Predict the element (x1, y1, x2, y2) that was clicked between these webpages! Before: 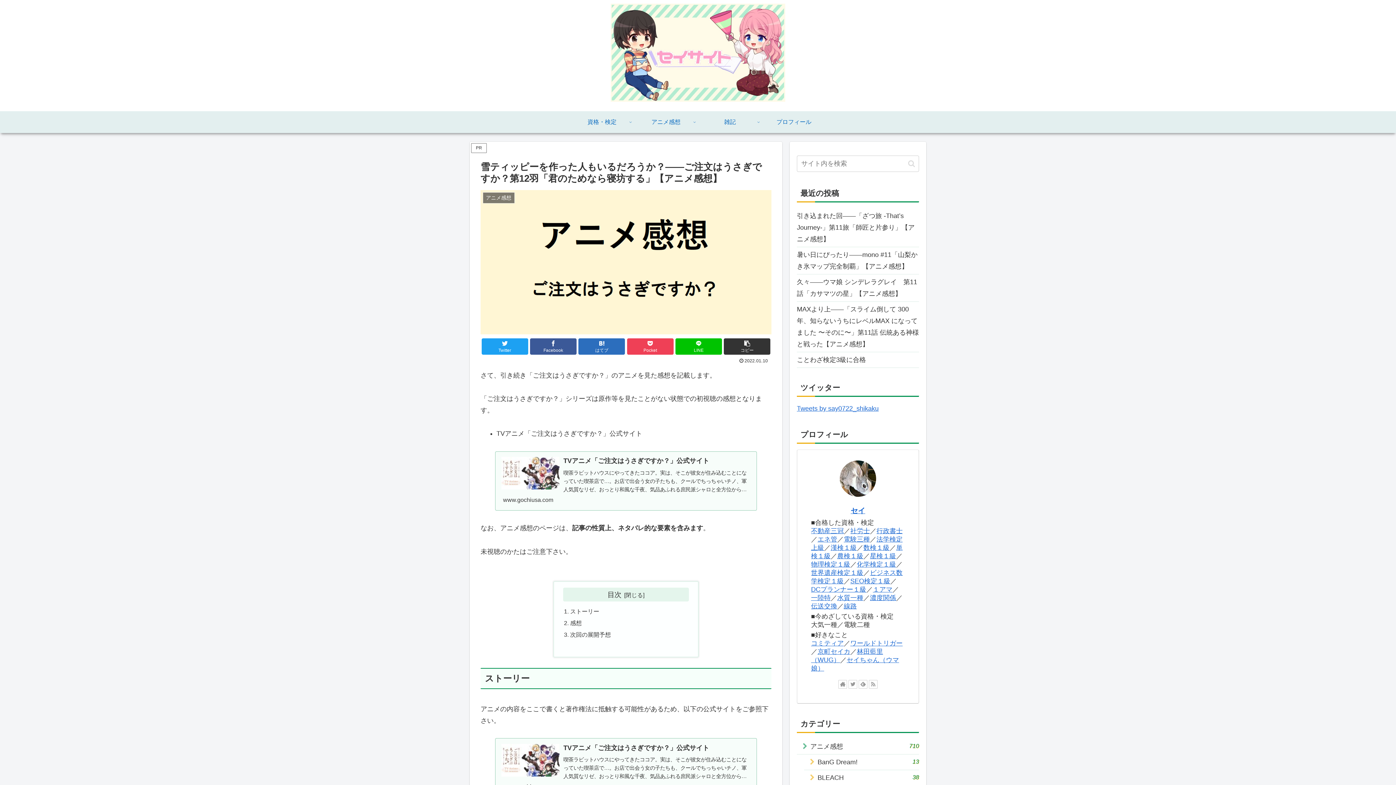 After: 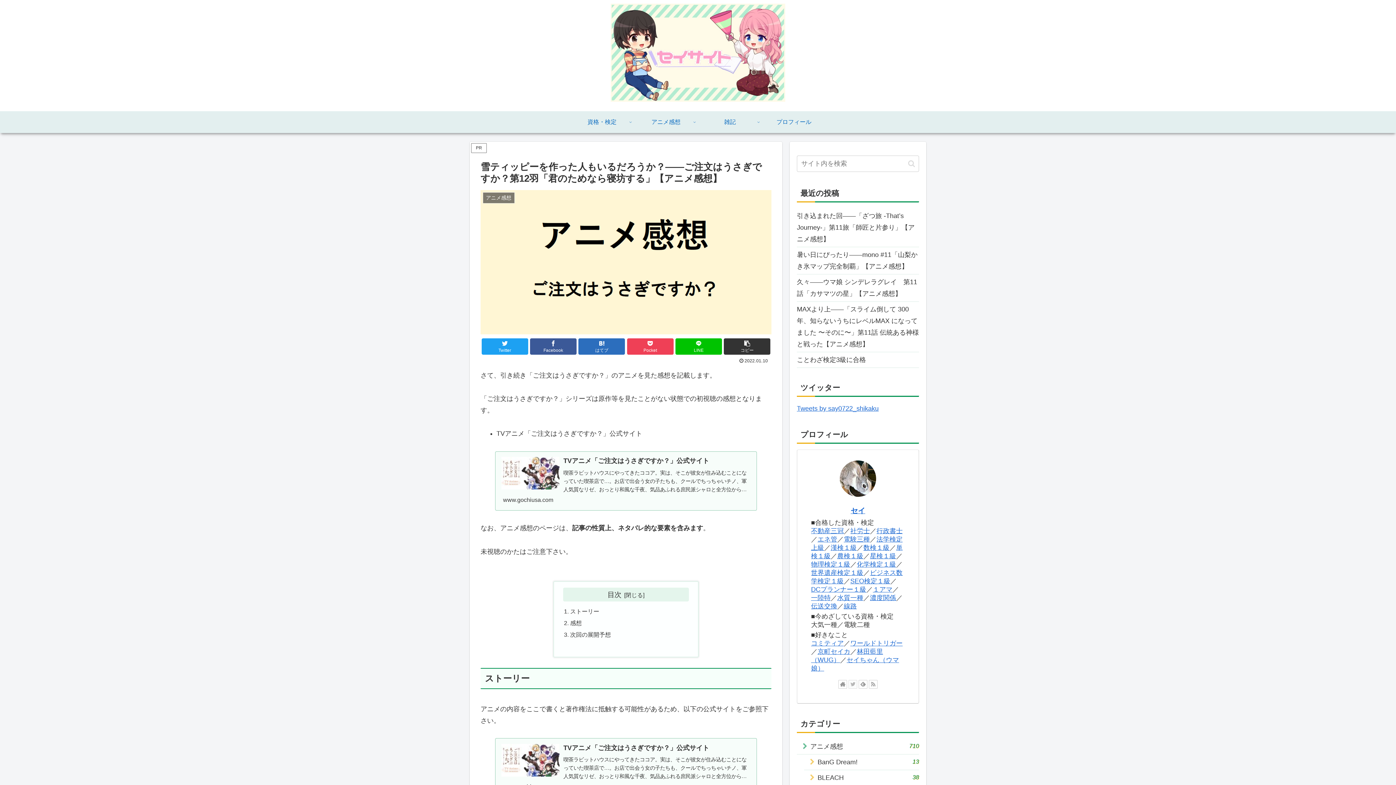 Action: bbox: (848, 680, 857, 689) label: Twitterをフォロー